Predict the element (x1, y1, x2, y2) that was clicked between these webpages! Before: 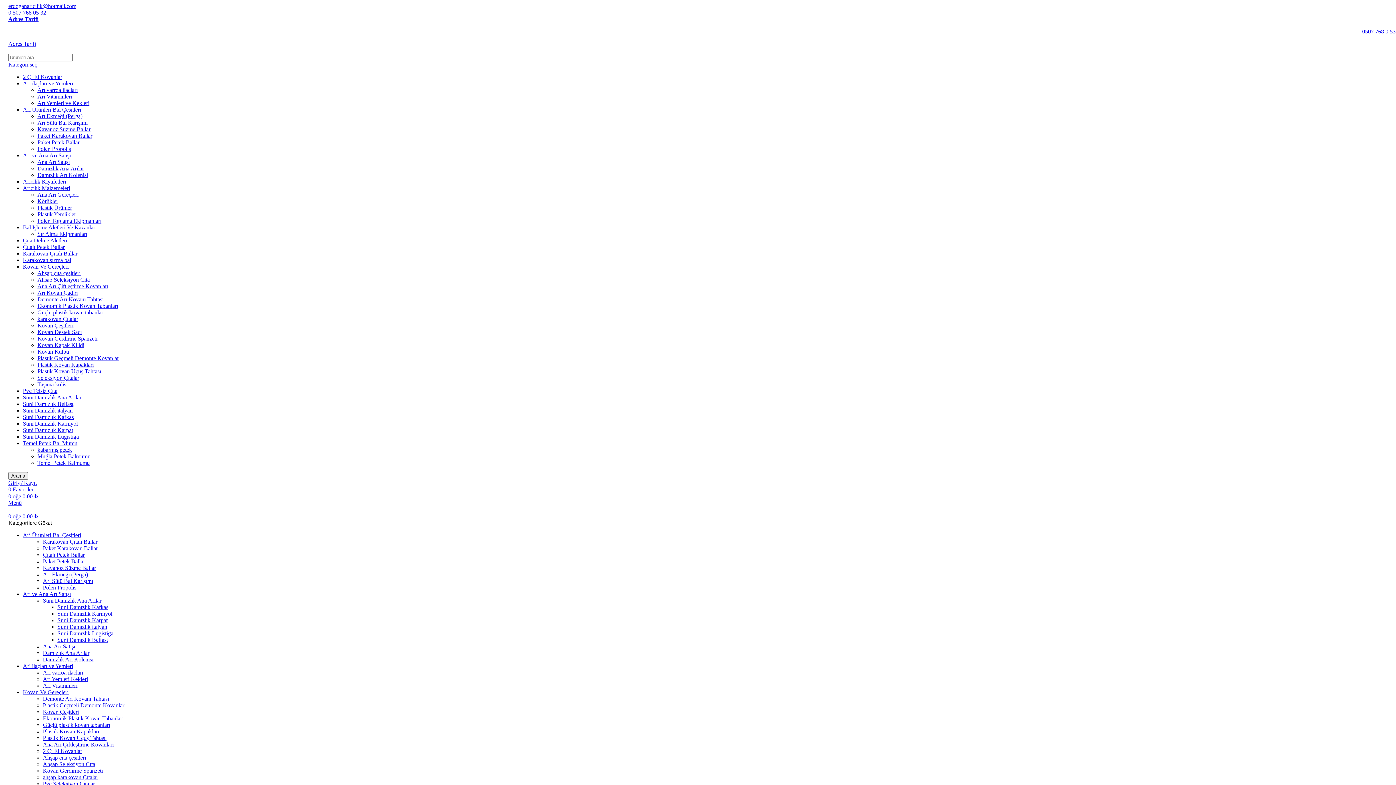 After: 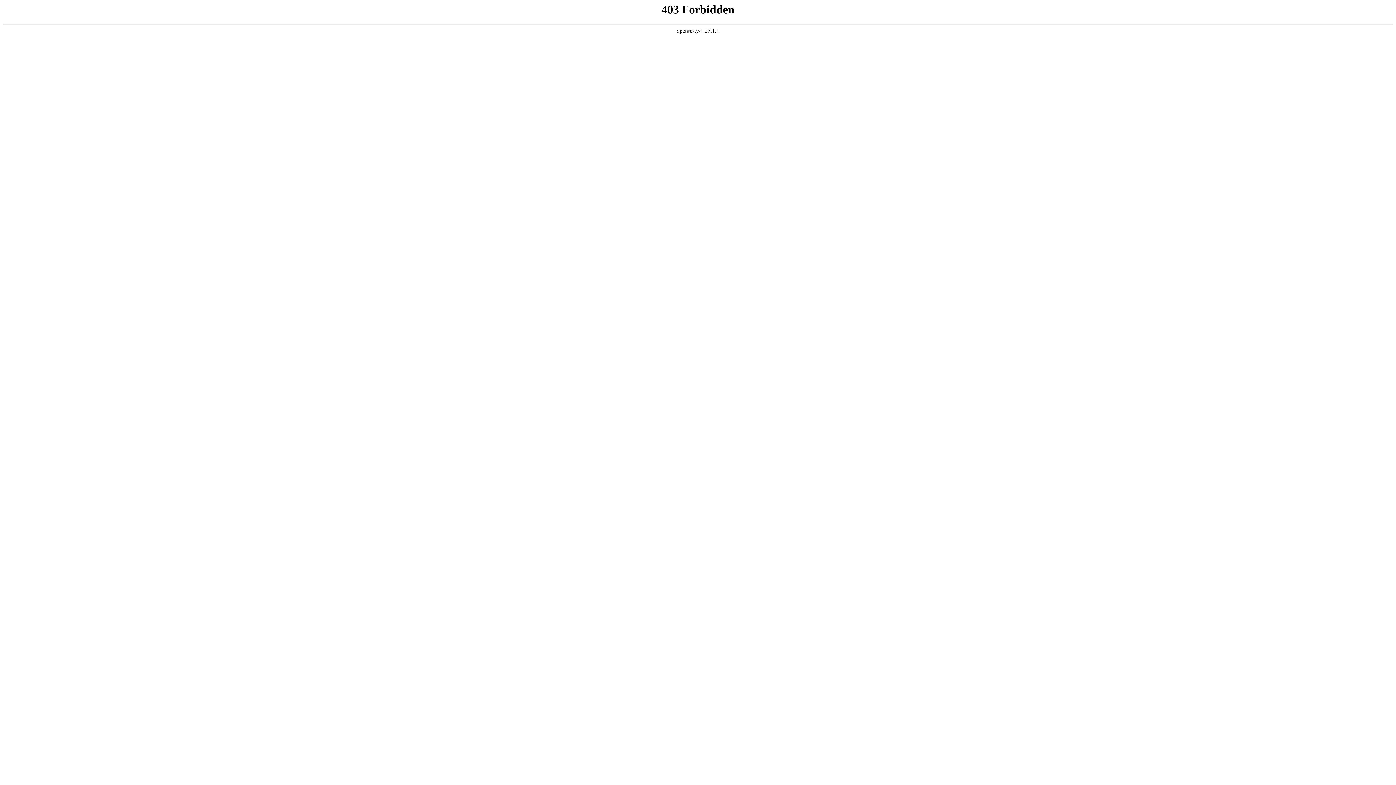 Action: bbox: (37, 446, 72, 453) label: kabarmış petek